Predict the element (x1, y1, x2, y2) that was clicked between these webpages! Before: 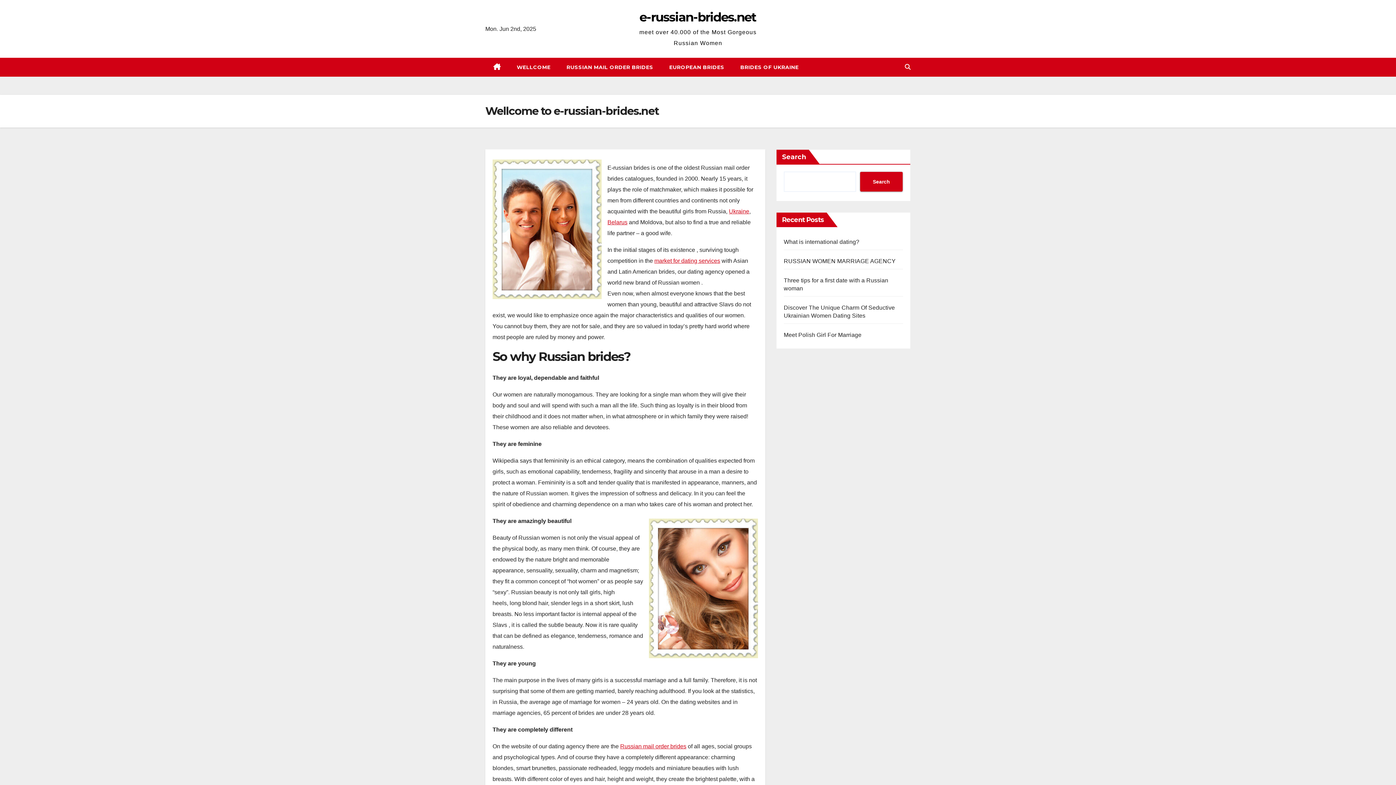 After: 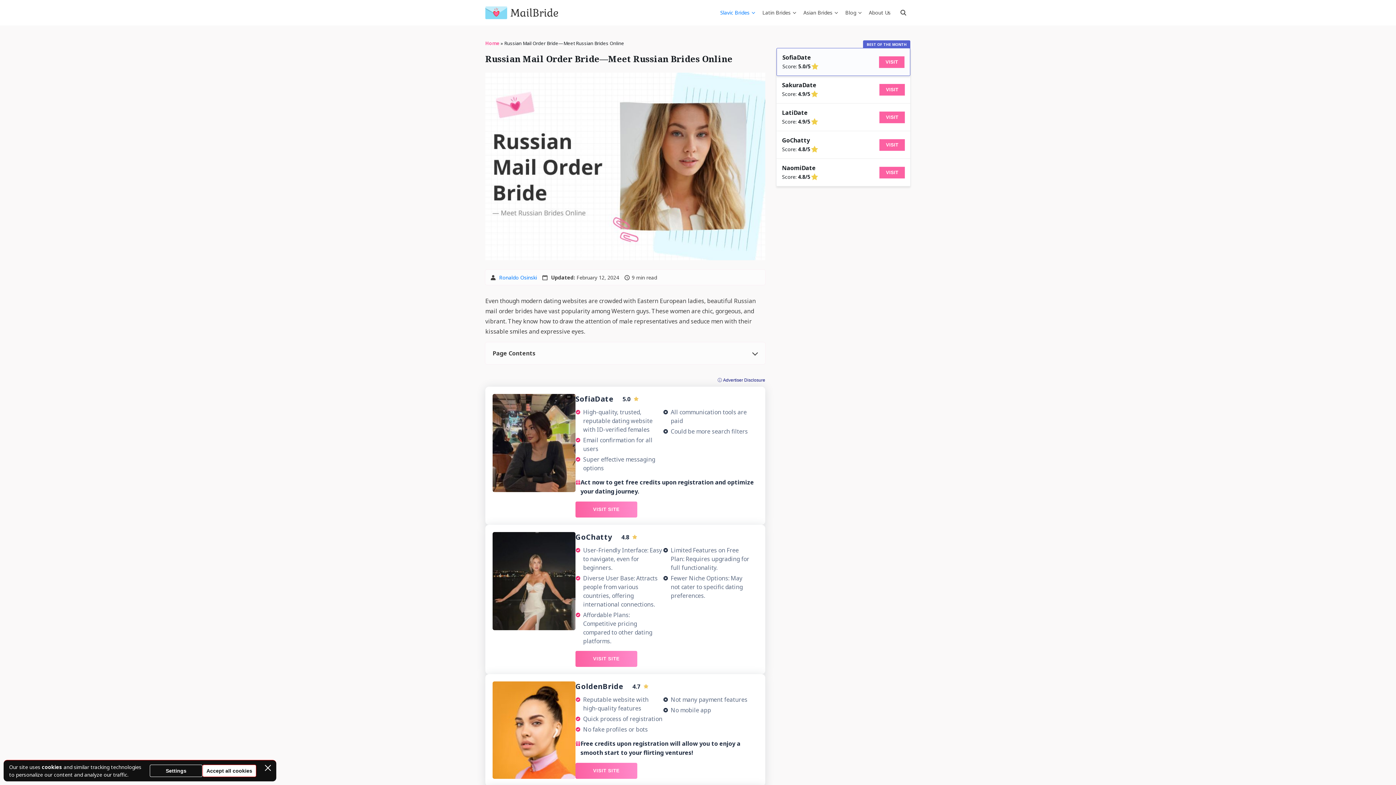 Action: label: Russian mail order brides bbox: (620, 743, 686, 749)